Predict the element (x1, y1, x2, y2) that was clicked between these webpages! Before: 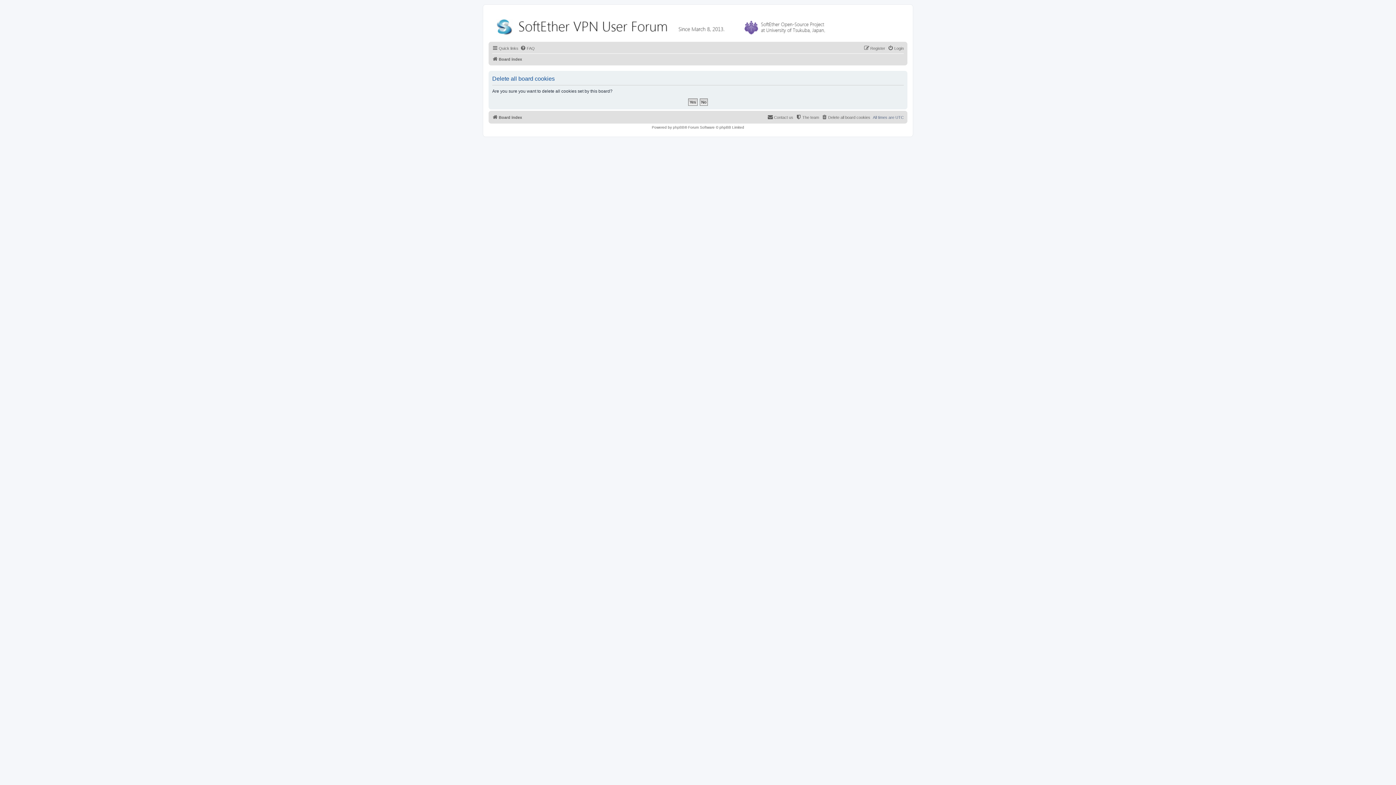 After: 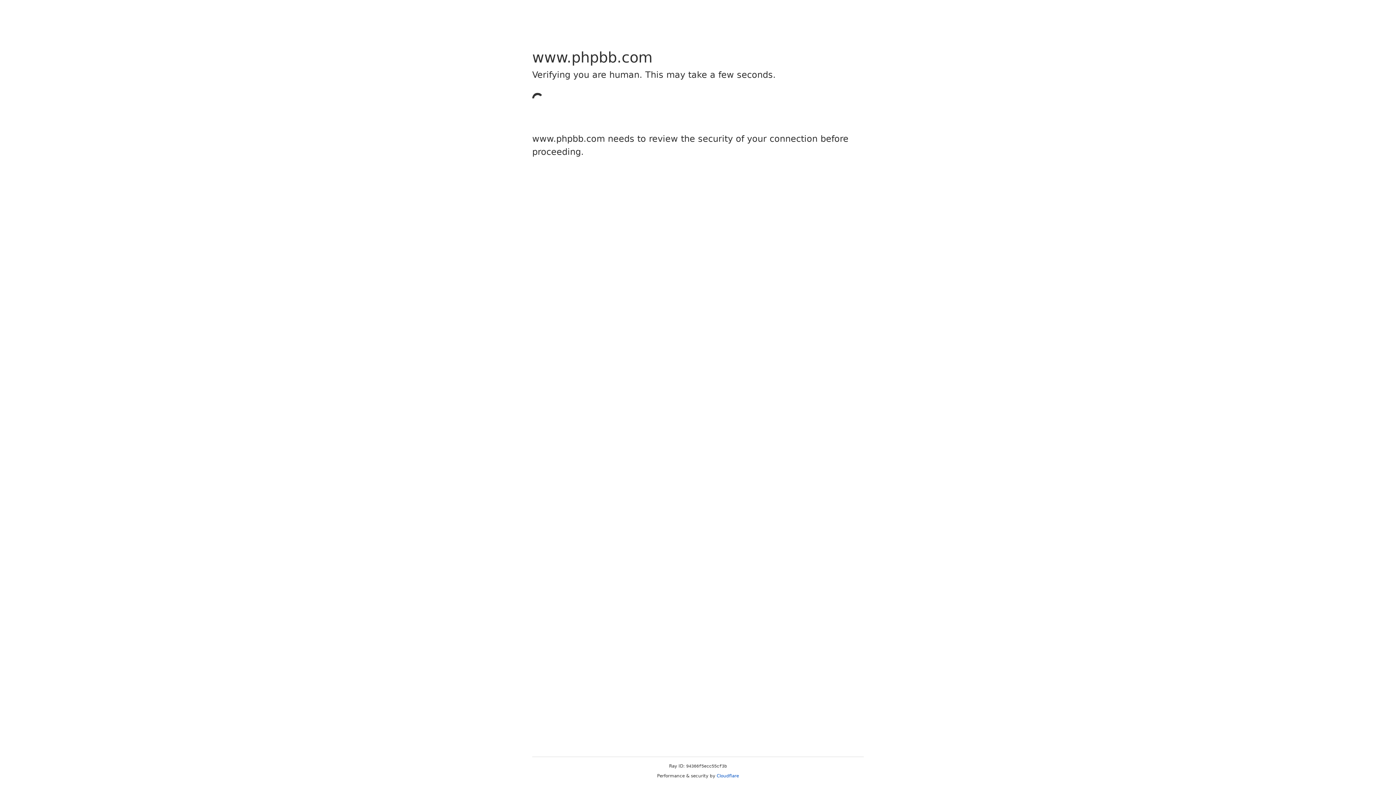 Action: bbox: (673, 125, 684, 129) label: phpBB